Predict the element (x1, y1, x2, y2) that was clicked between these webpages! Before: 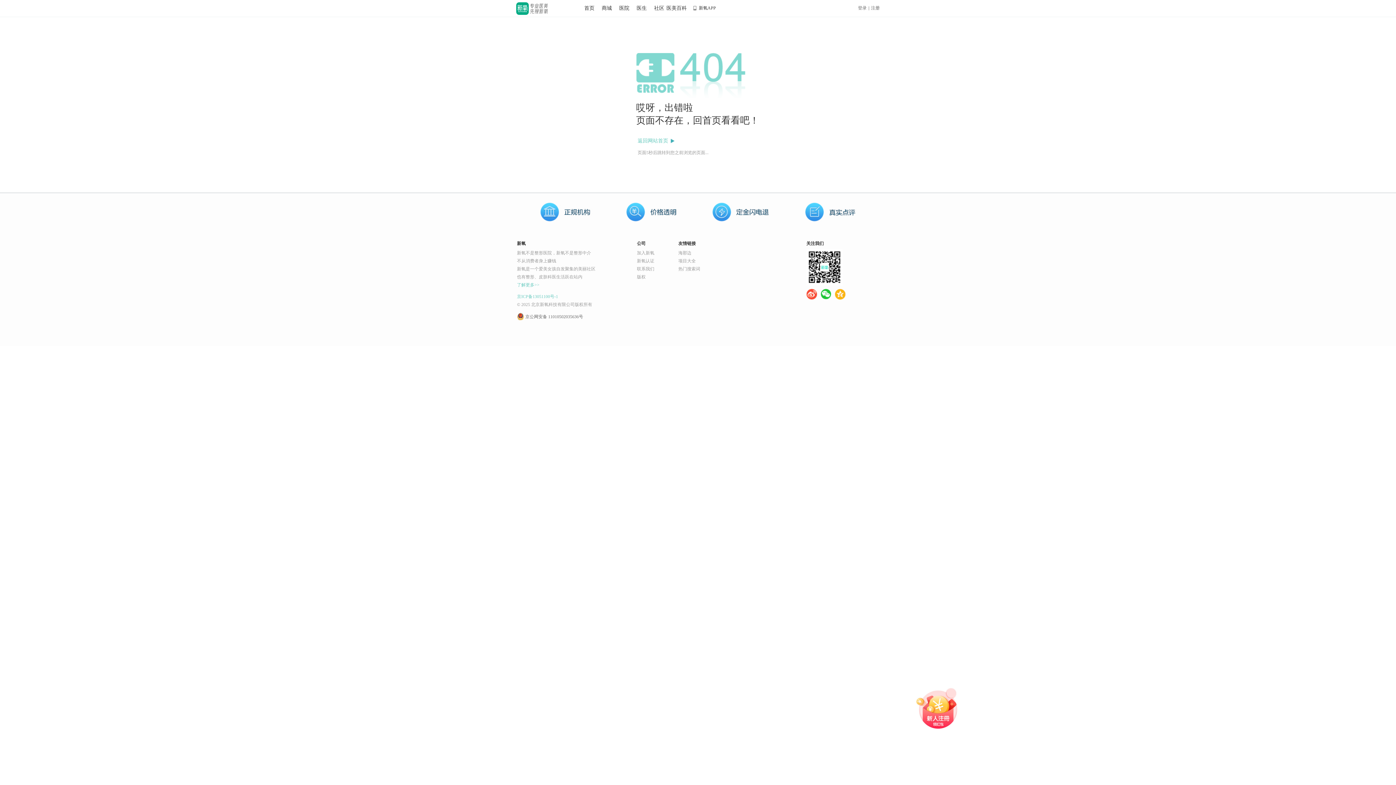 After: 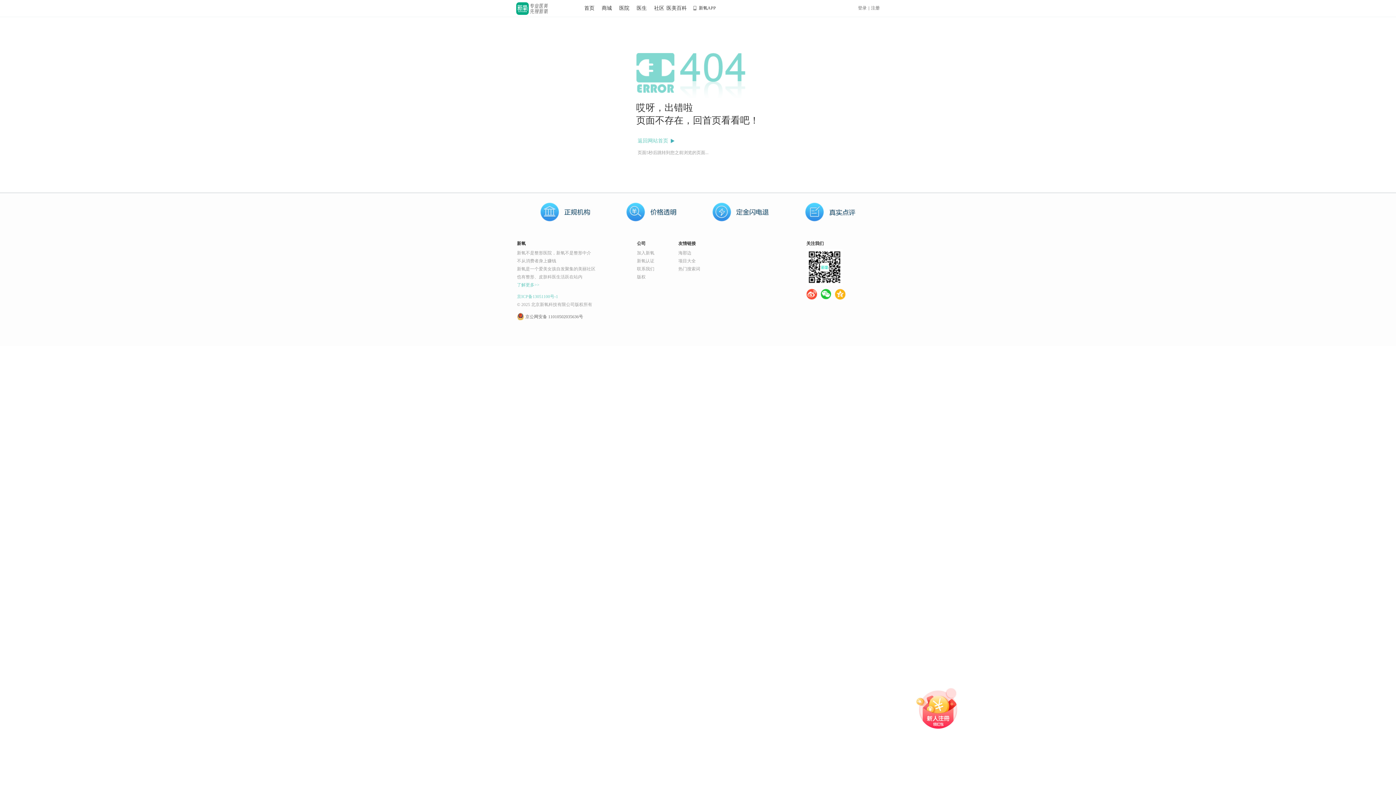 Action: label: 京公网安备 11010502035636号 bbox: (525, 314, 583, 319)